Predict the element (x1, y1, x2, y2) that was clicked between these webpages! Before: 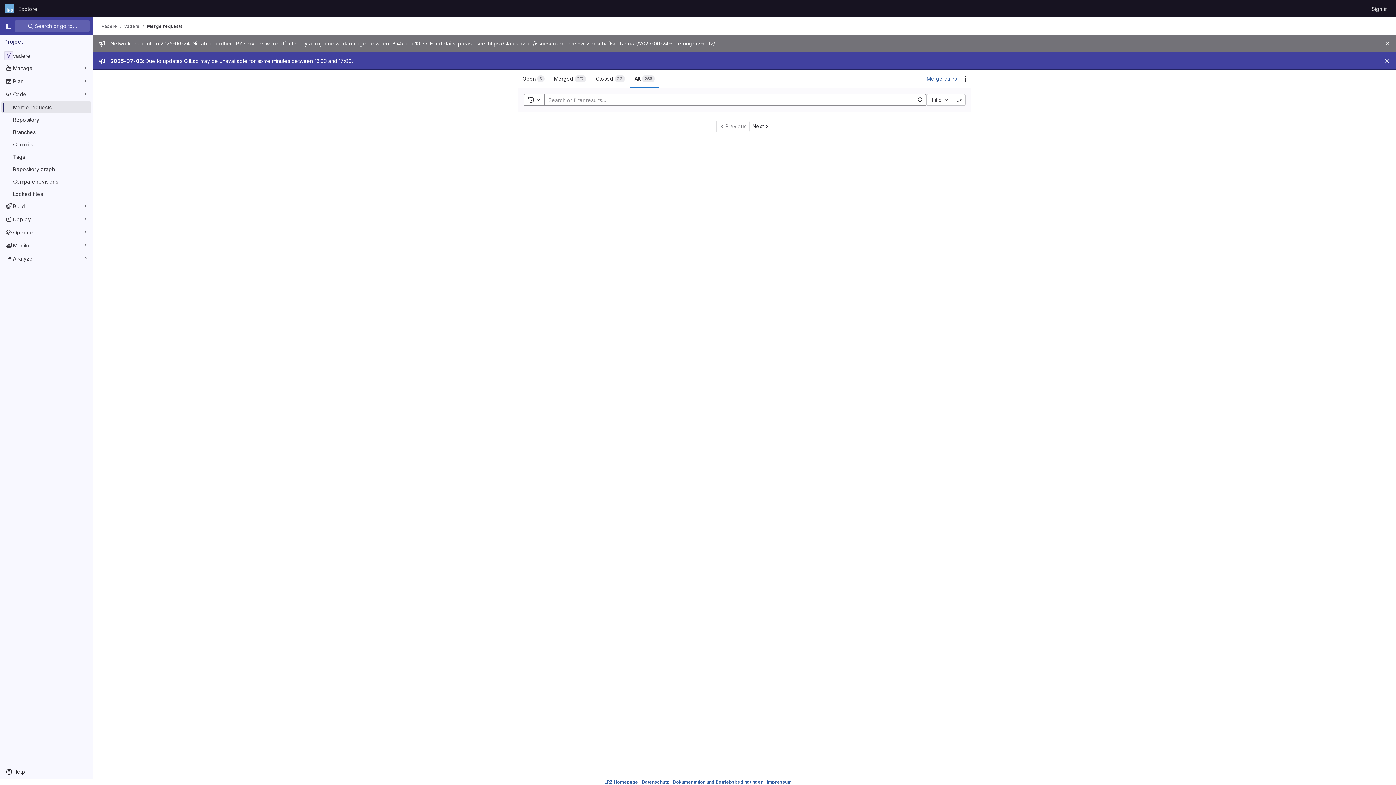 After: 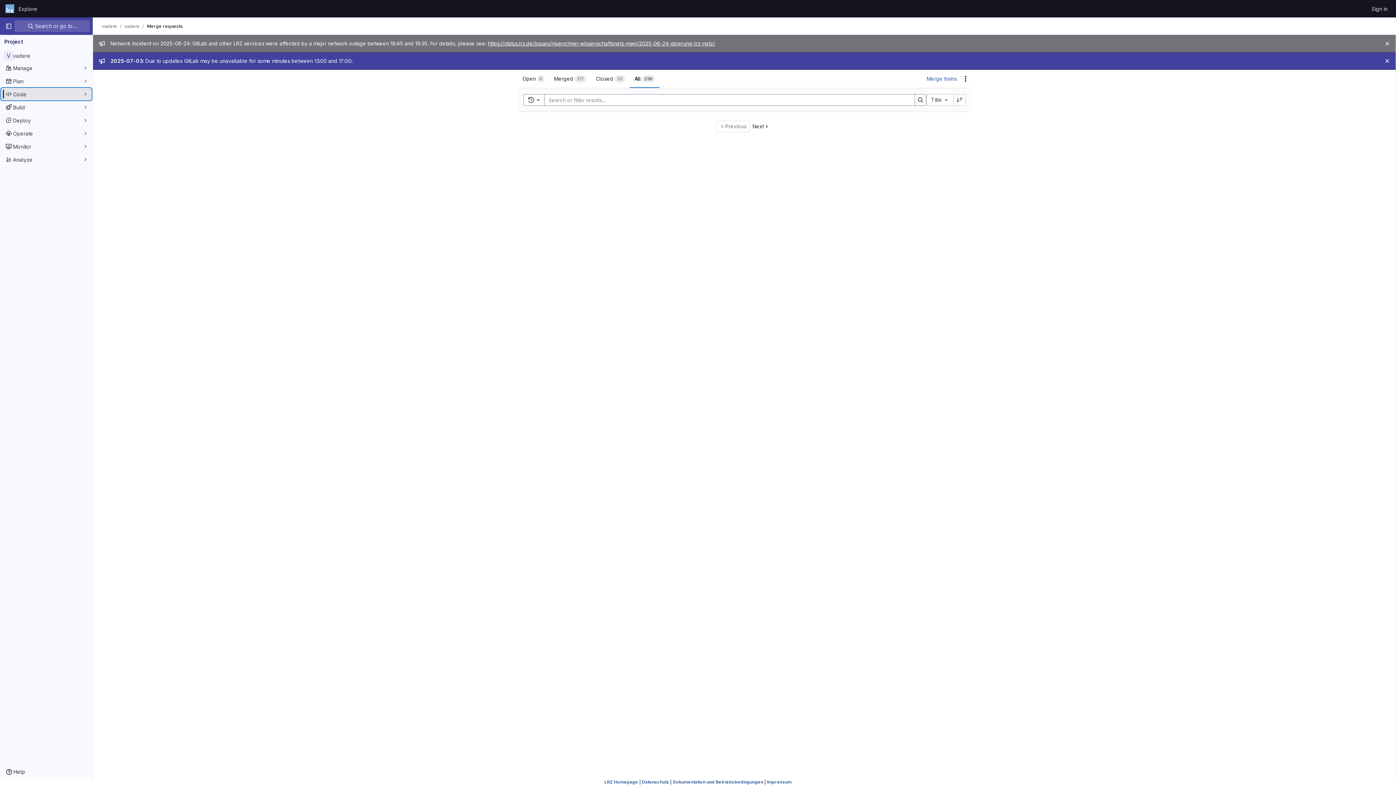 Action: bbox: (1, 88, 91, 100) label: Code